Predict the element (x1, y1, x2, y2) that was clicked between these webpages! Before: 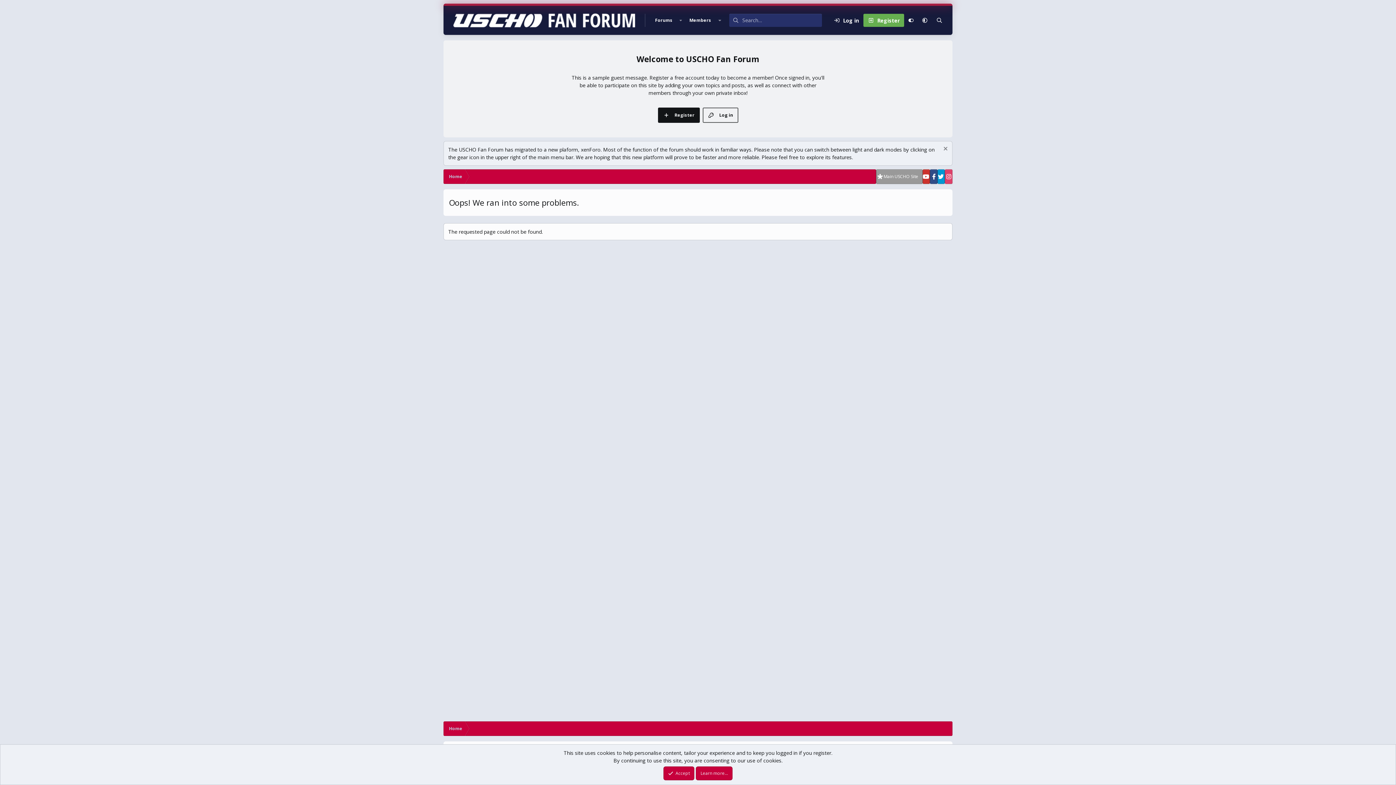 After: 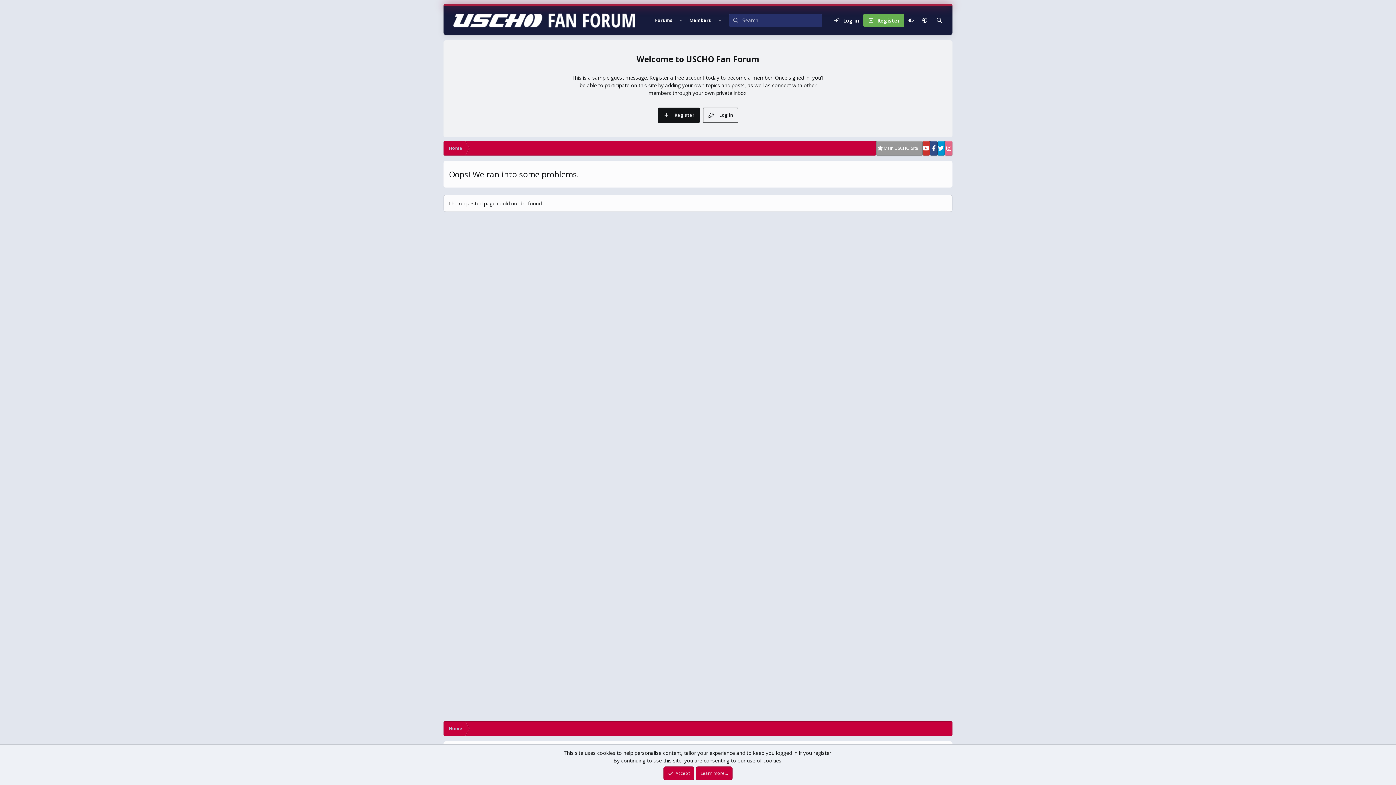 Action: label: Dismiss notice bbox: (941, 145, 948, 153)